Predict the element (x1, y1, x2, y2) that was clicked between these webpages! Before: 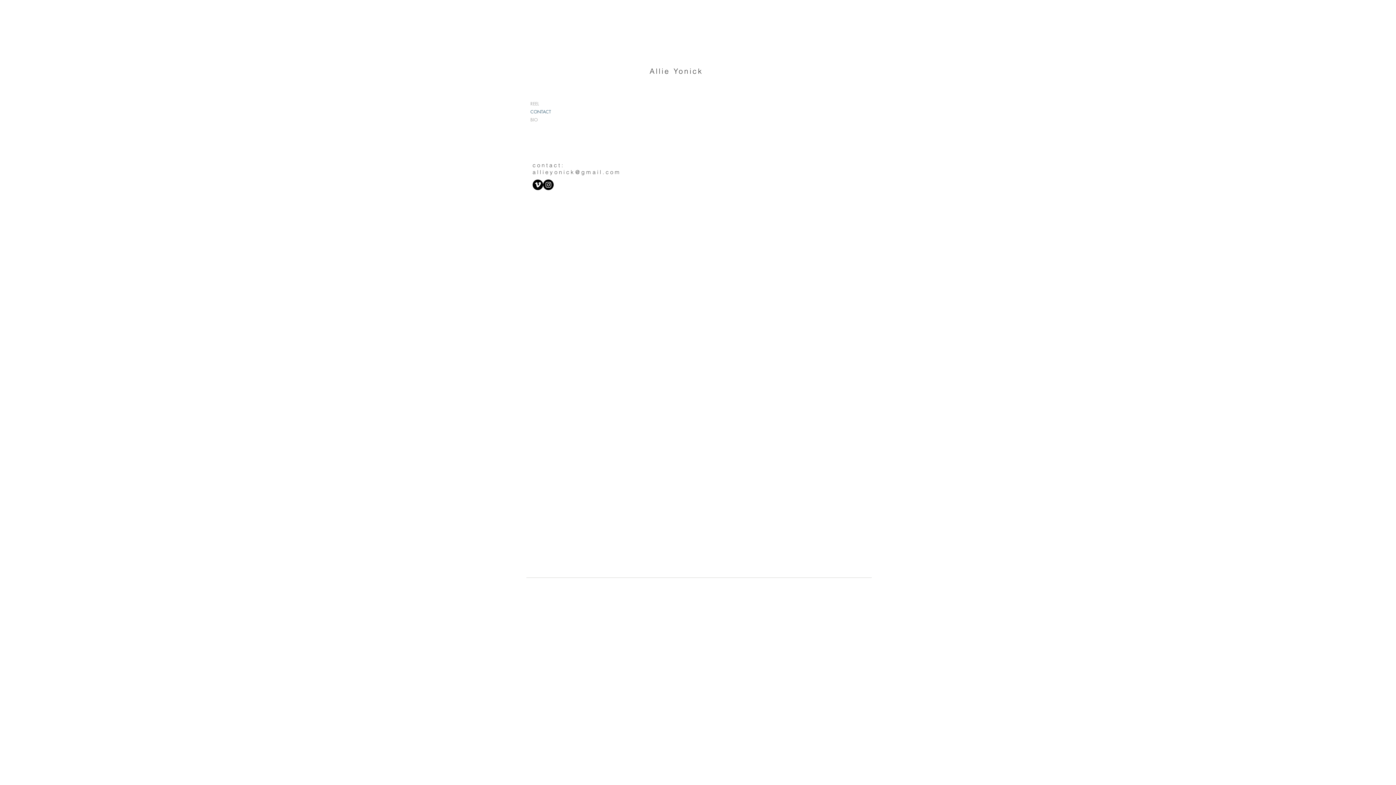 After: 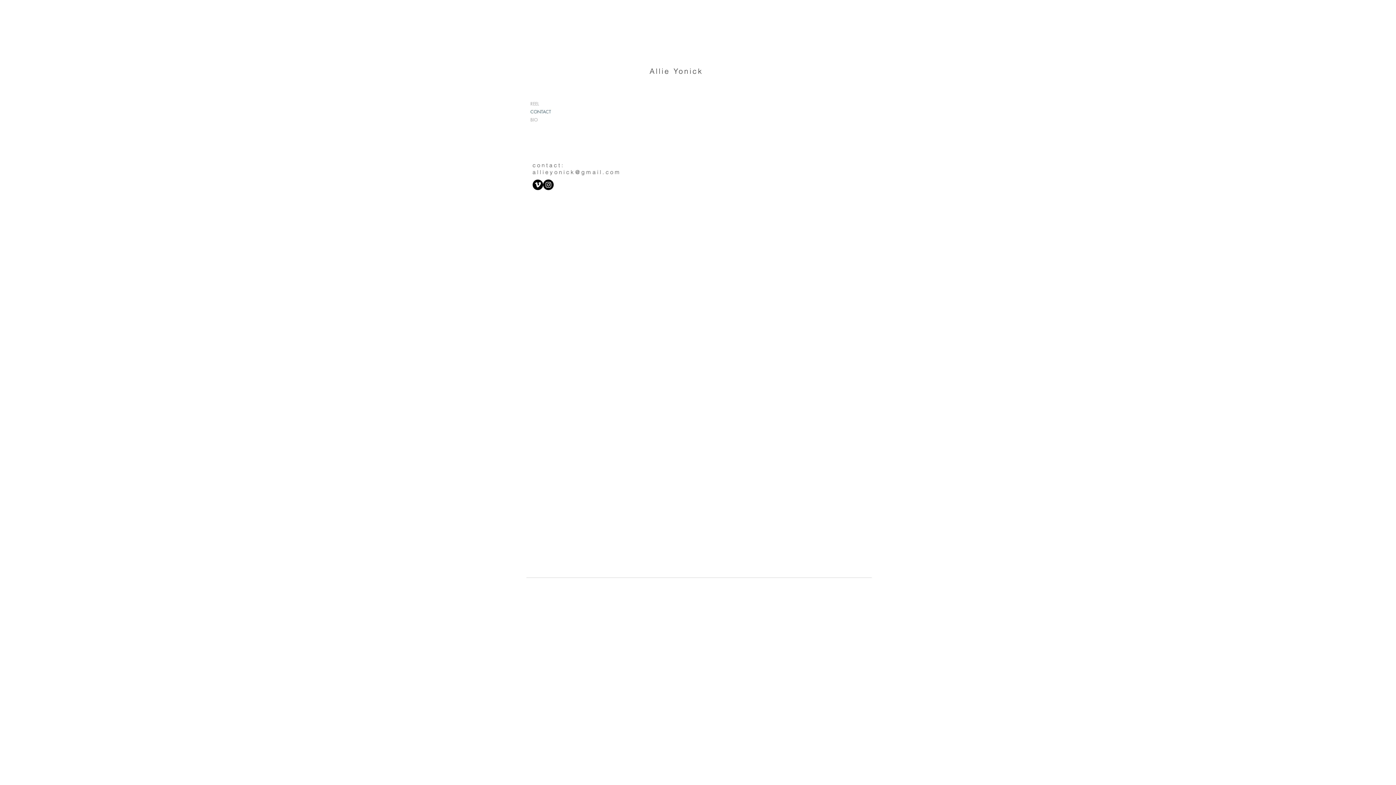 Action: label: Instagram - Black Circle bbox: (543, 179, 553, 190)